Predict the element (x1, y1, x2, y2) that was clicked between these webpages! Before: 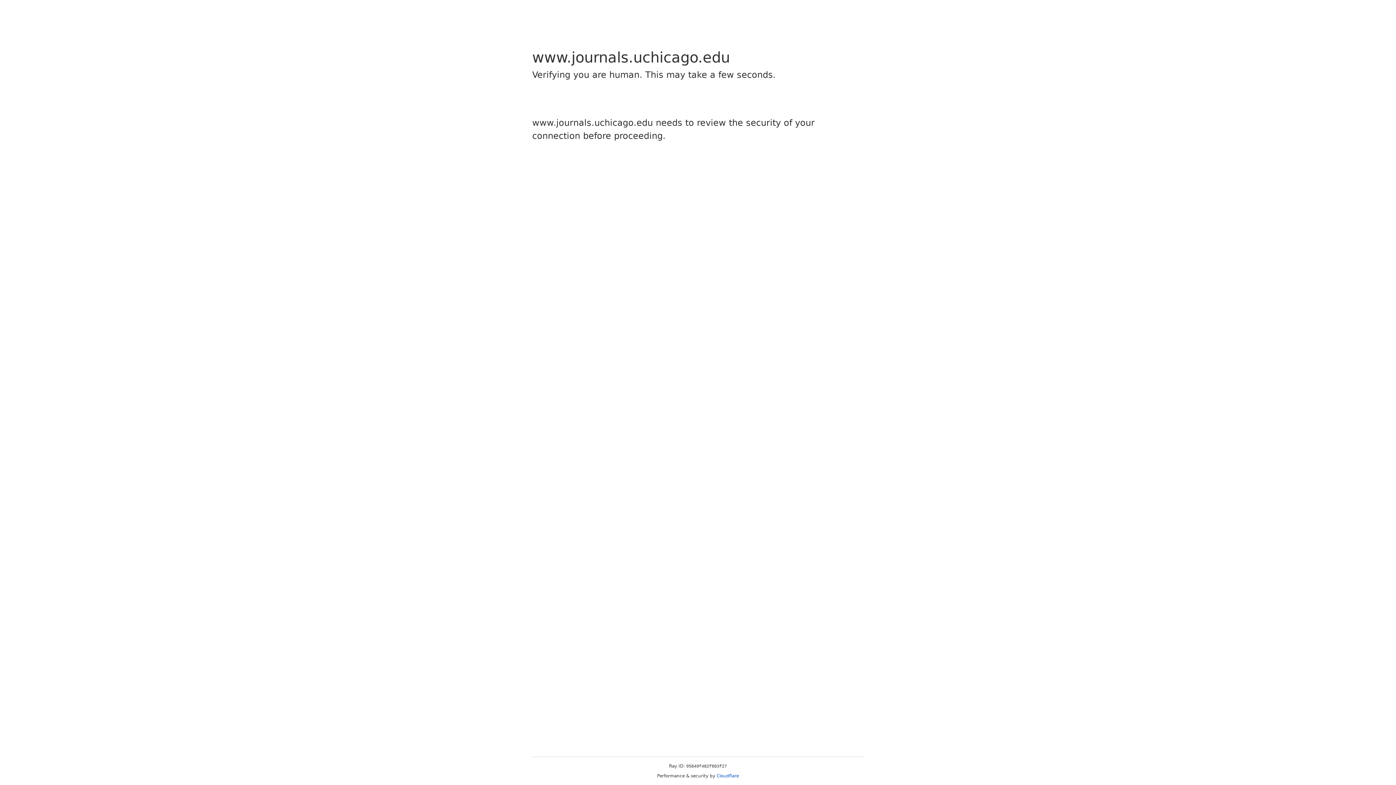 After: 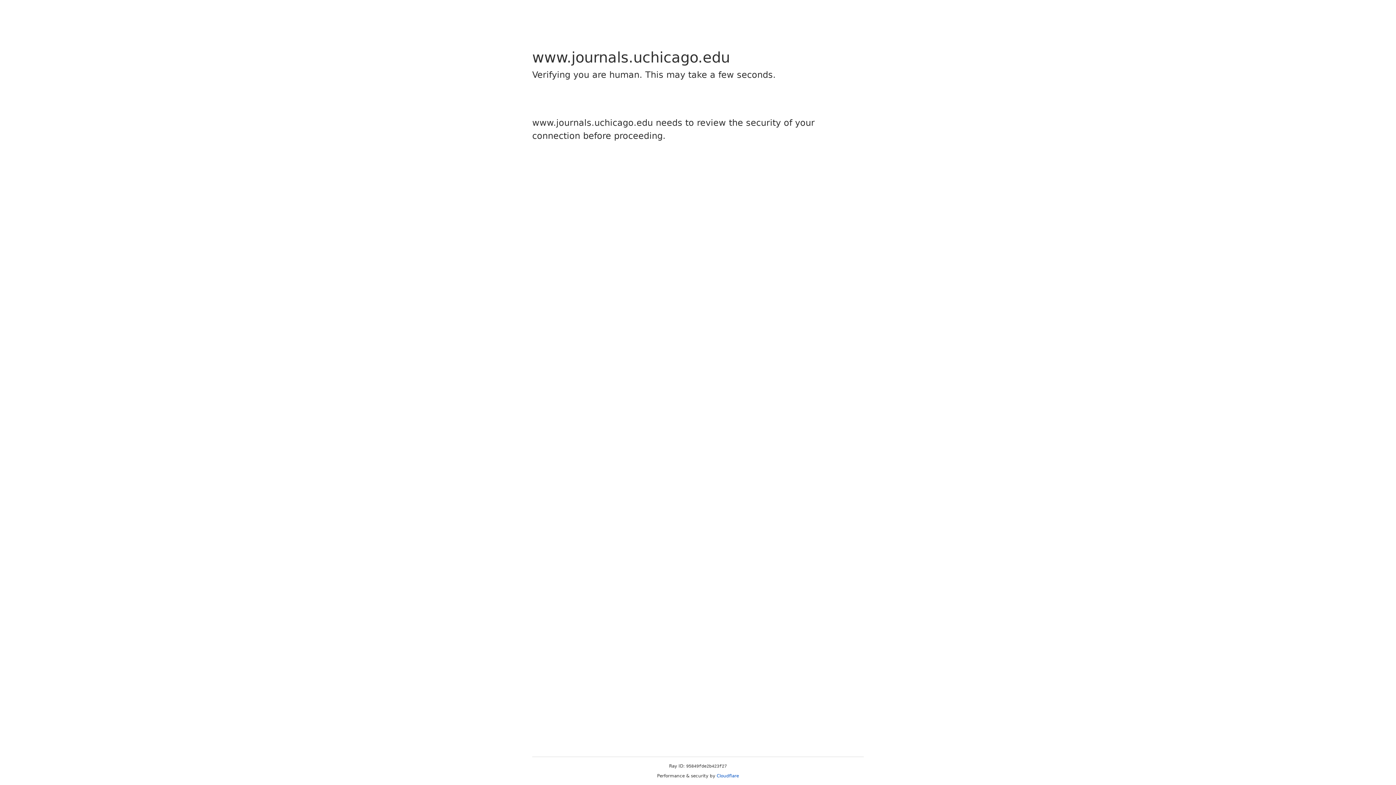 Action: bbox: (716, 773, 739, 778) label: Cloudflare